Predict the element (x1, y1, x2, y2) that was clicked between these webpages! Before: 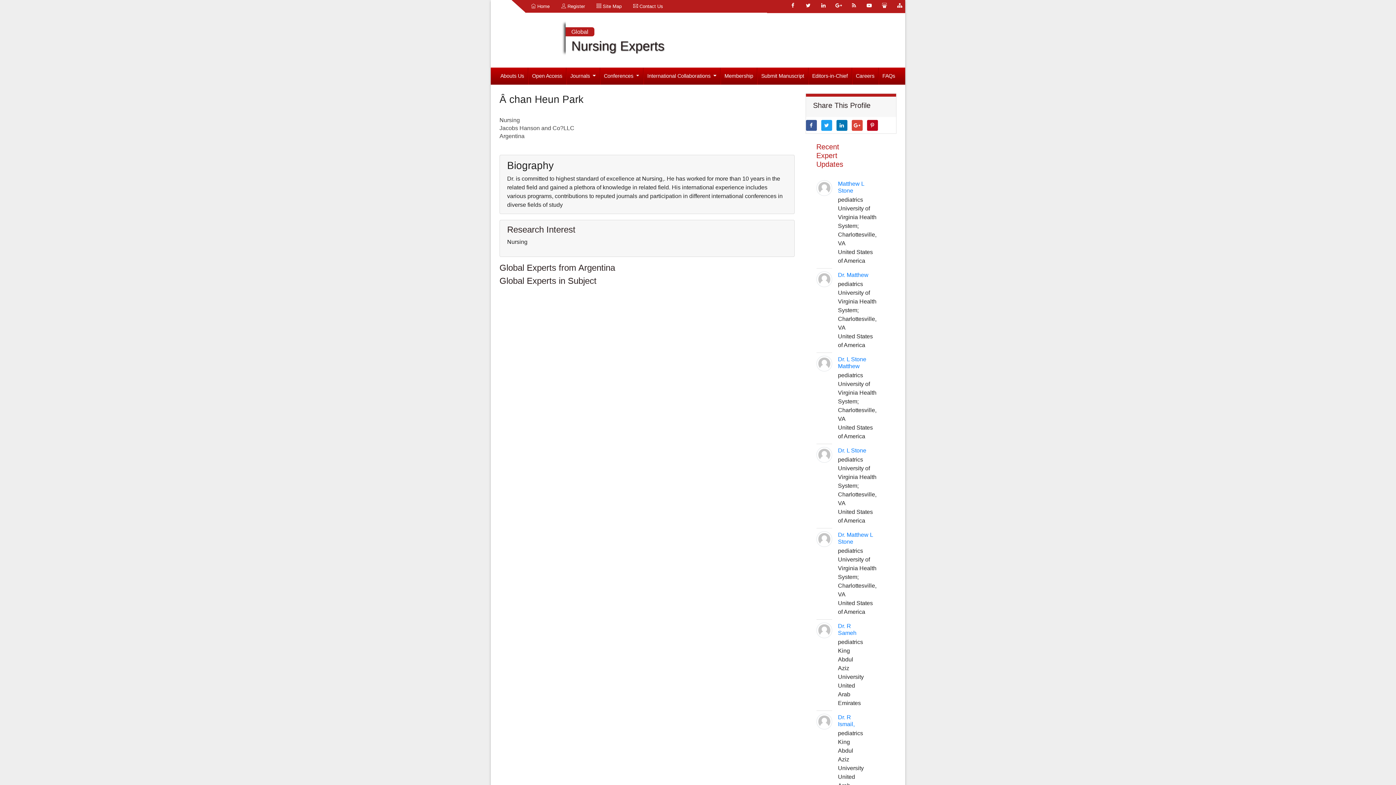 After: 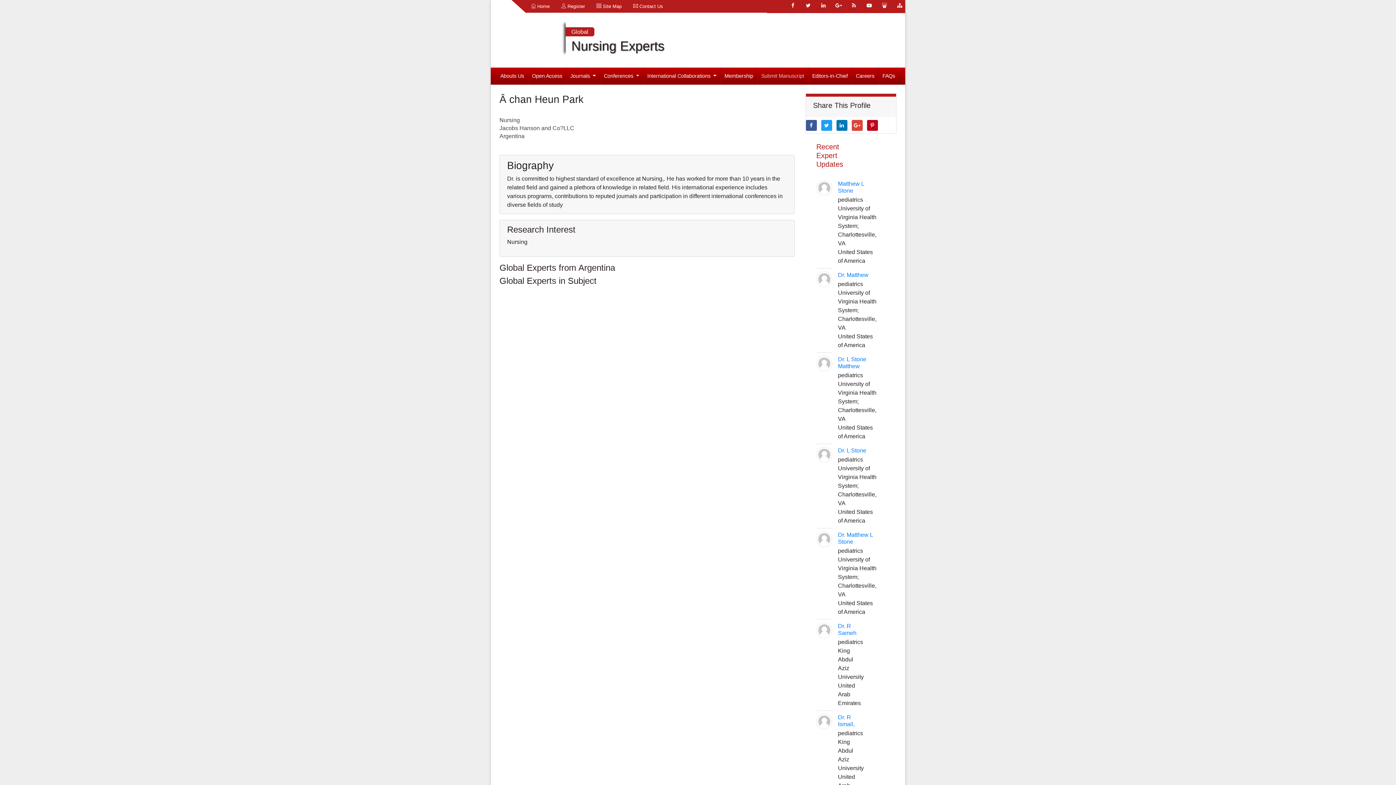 Action: label: Submit Manuscript bbox: (757, 67, 808, 84)